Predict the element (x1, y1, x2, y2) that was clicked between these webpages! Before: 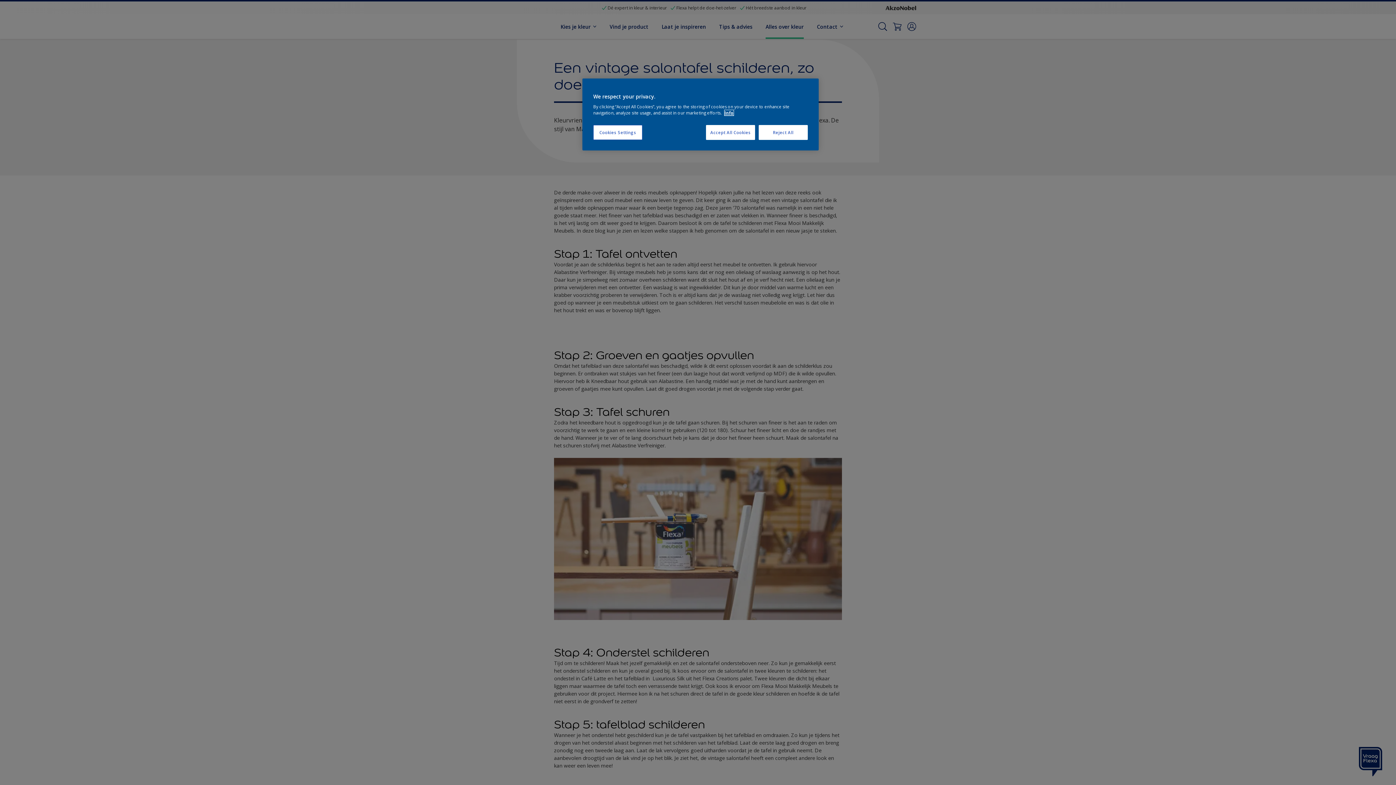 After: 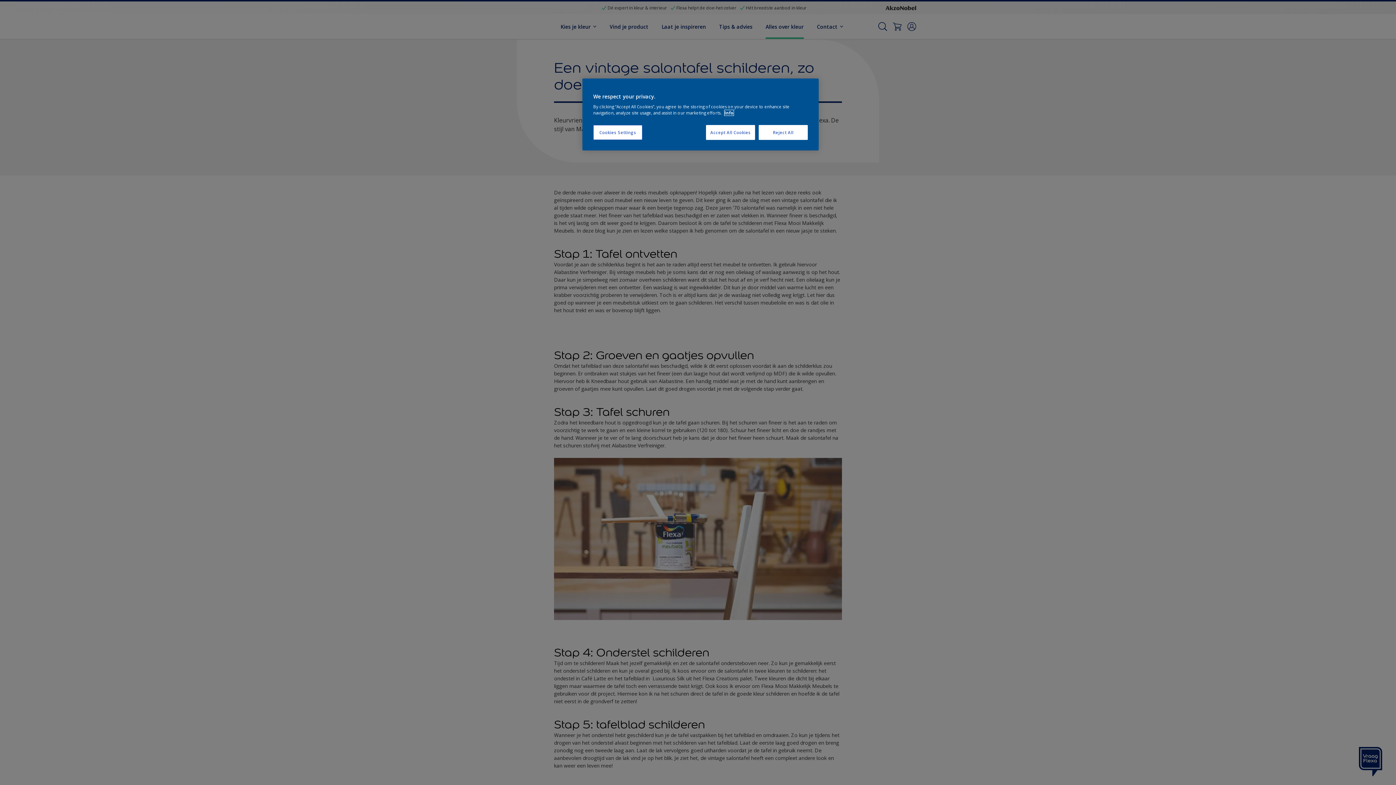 Action: label: More information about your privacy, opens in a new tab bbox: (724, 110, 733, 115)